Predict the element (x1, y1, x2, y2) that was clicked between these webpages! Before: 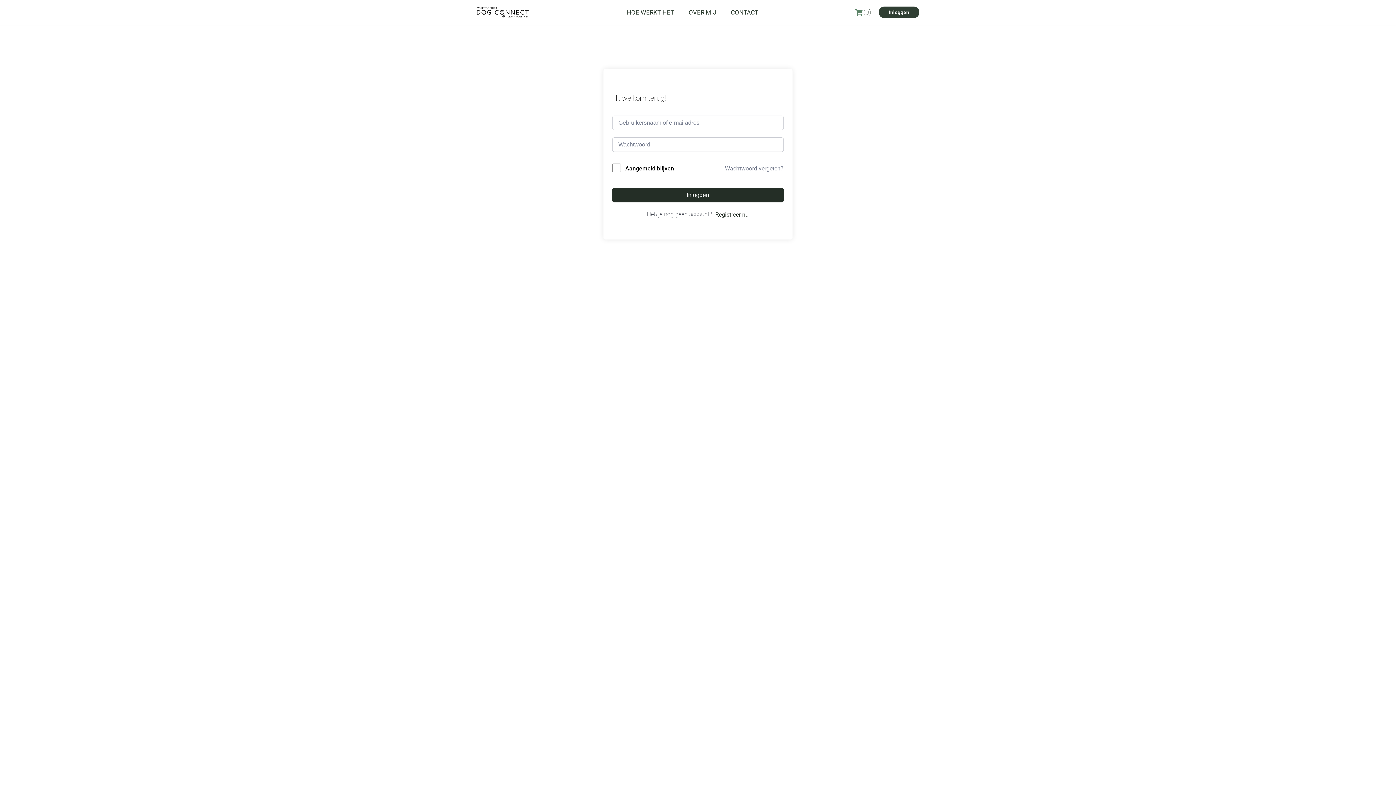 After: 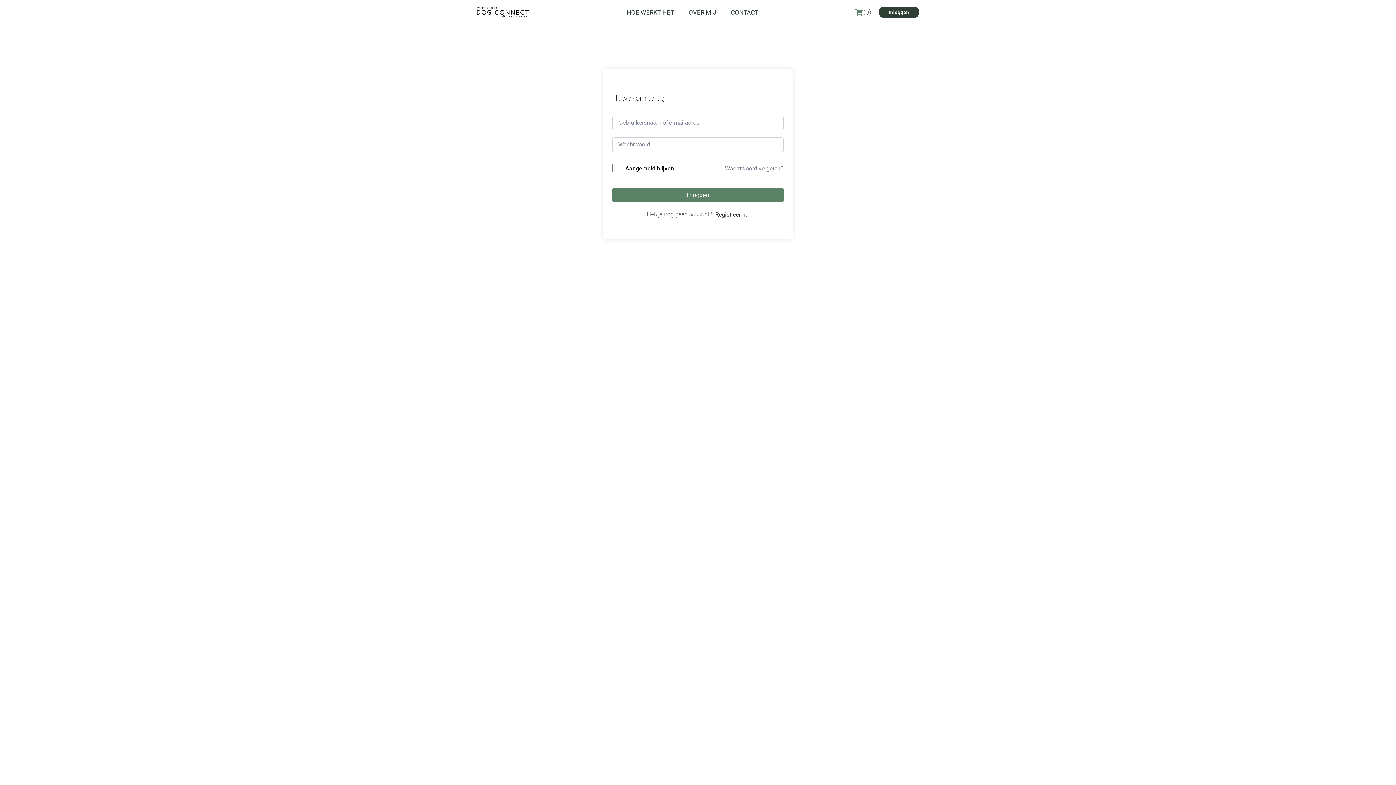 Action: bbox: (612, 188, 784, 202) label: Inloggen